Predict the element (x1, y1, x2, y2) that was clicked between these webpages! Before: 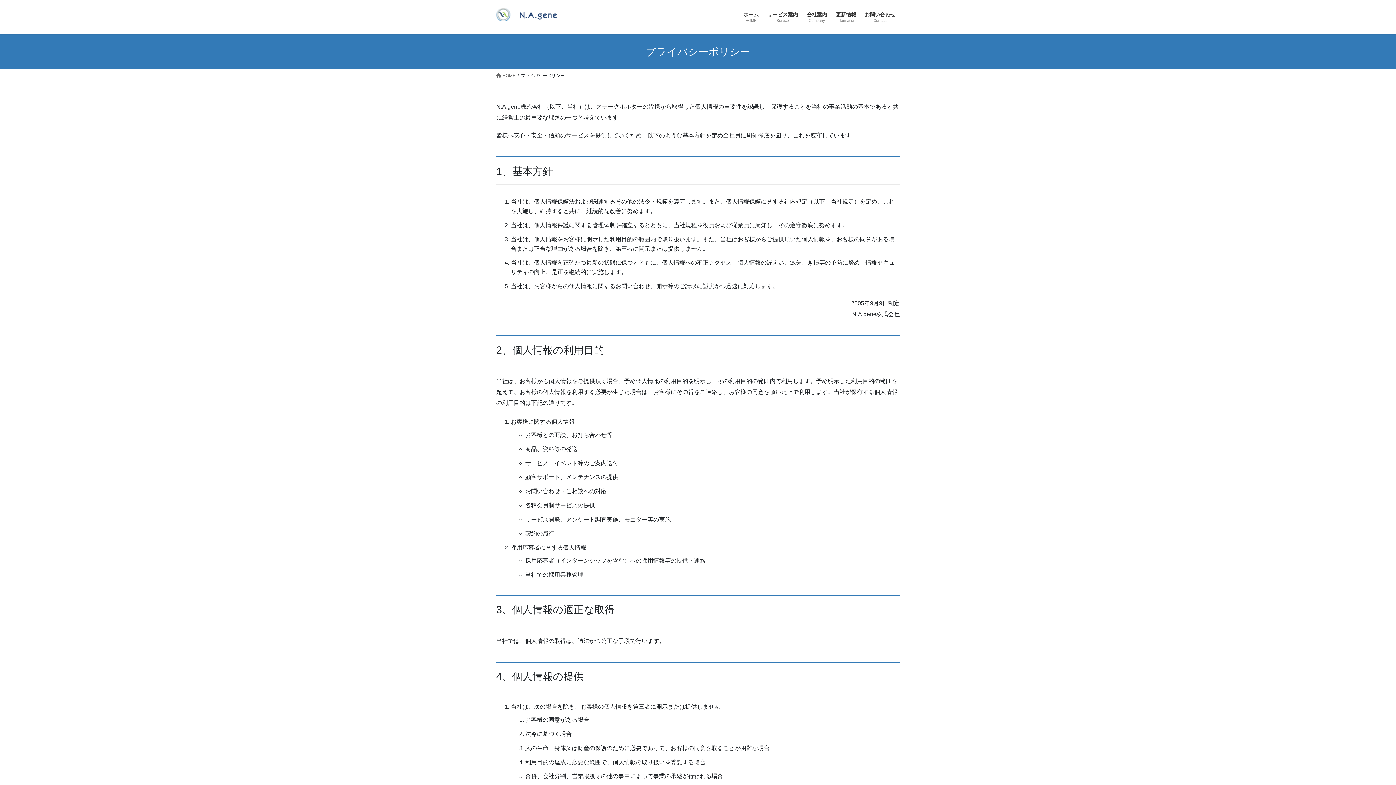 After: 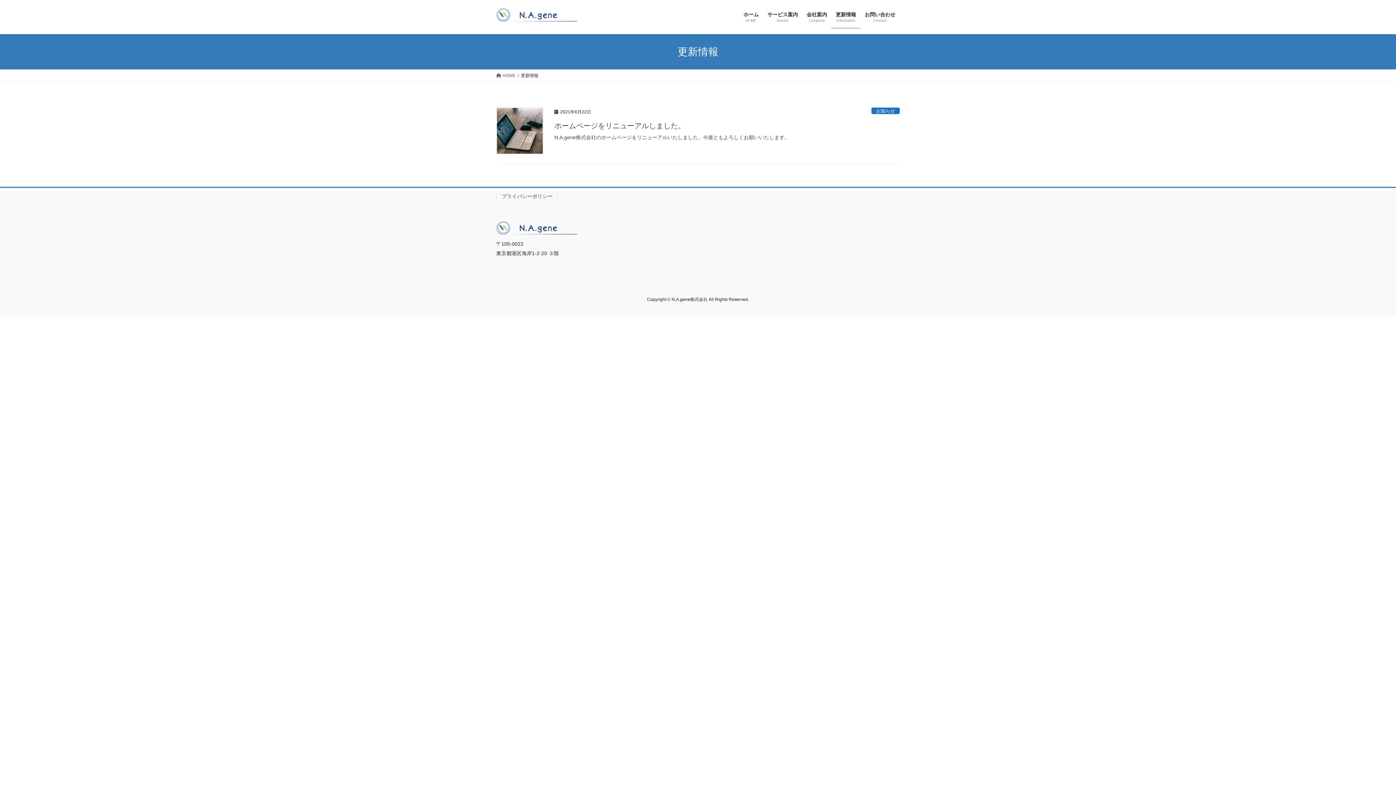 Action: bbox: (831, 6, 860, 28) label: 更新情報
Information